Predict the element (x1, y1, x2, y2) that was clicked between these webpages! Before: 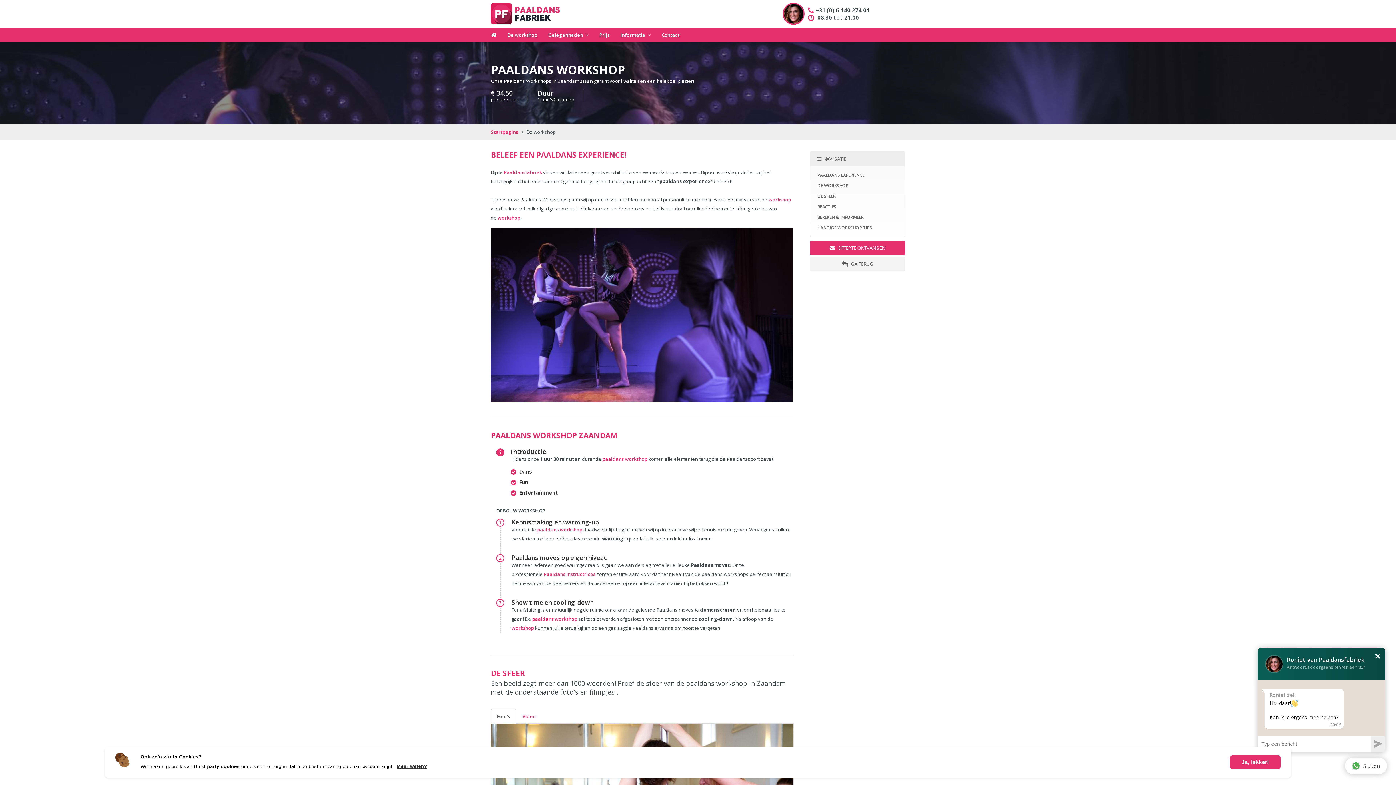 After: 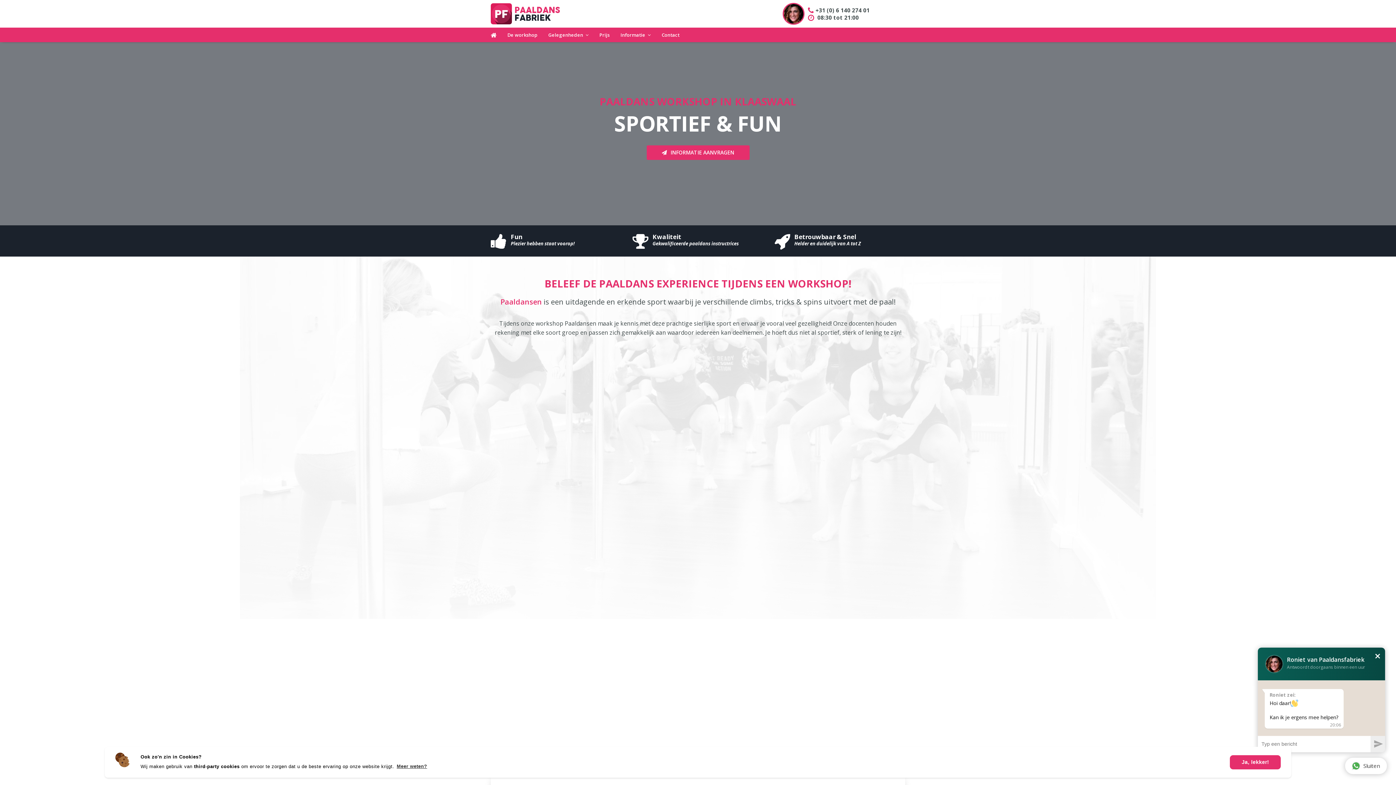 Action: label: workshop bbox: (511, 625, 534, 631)